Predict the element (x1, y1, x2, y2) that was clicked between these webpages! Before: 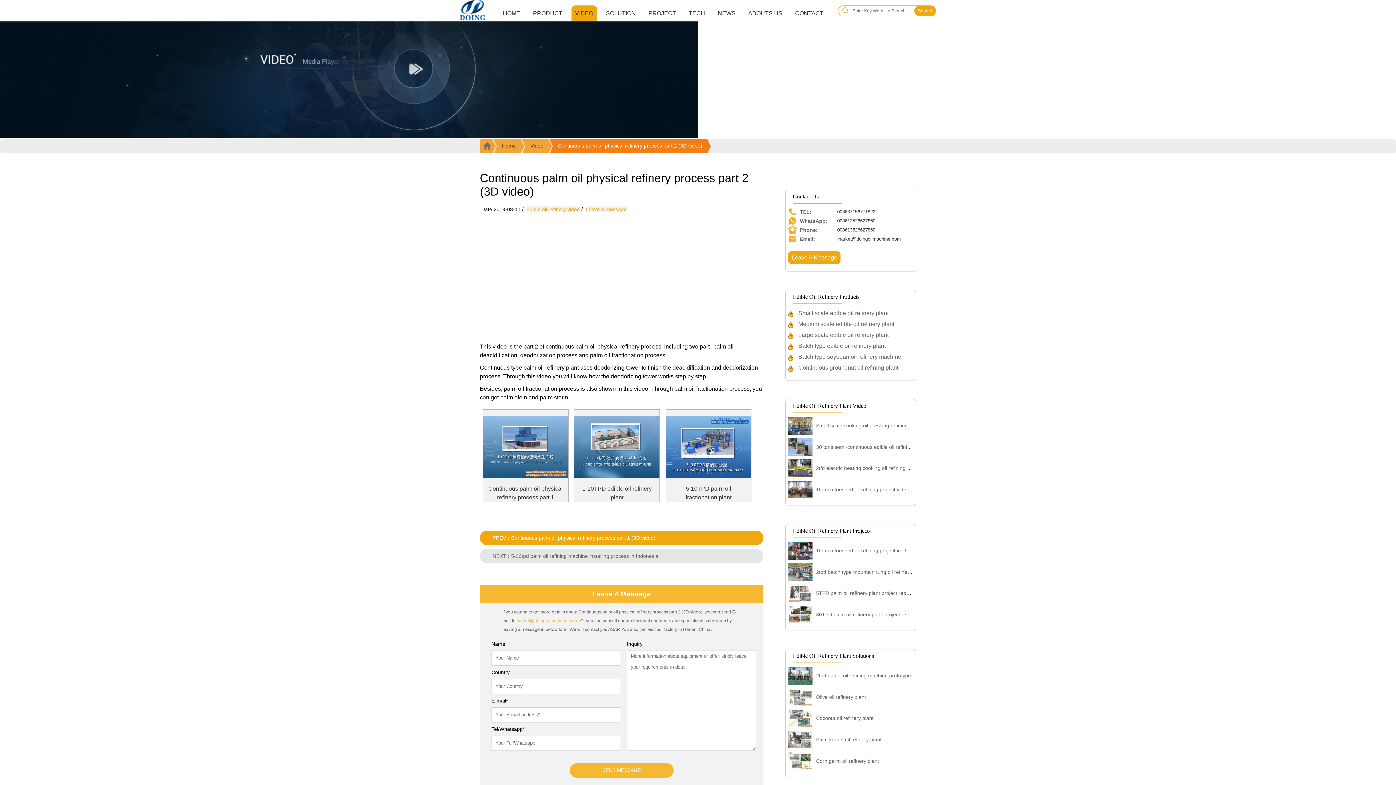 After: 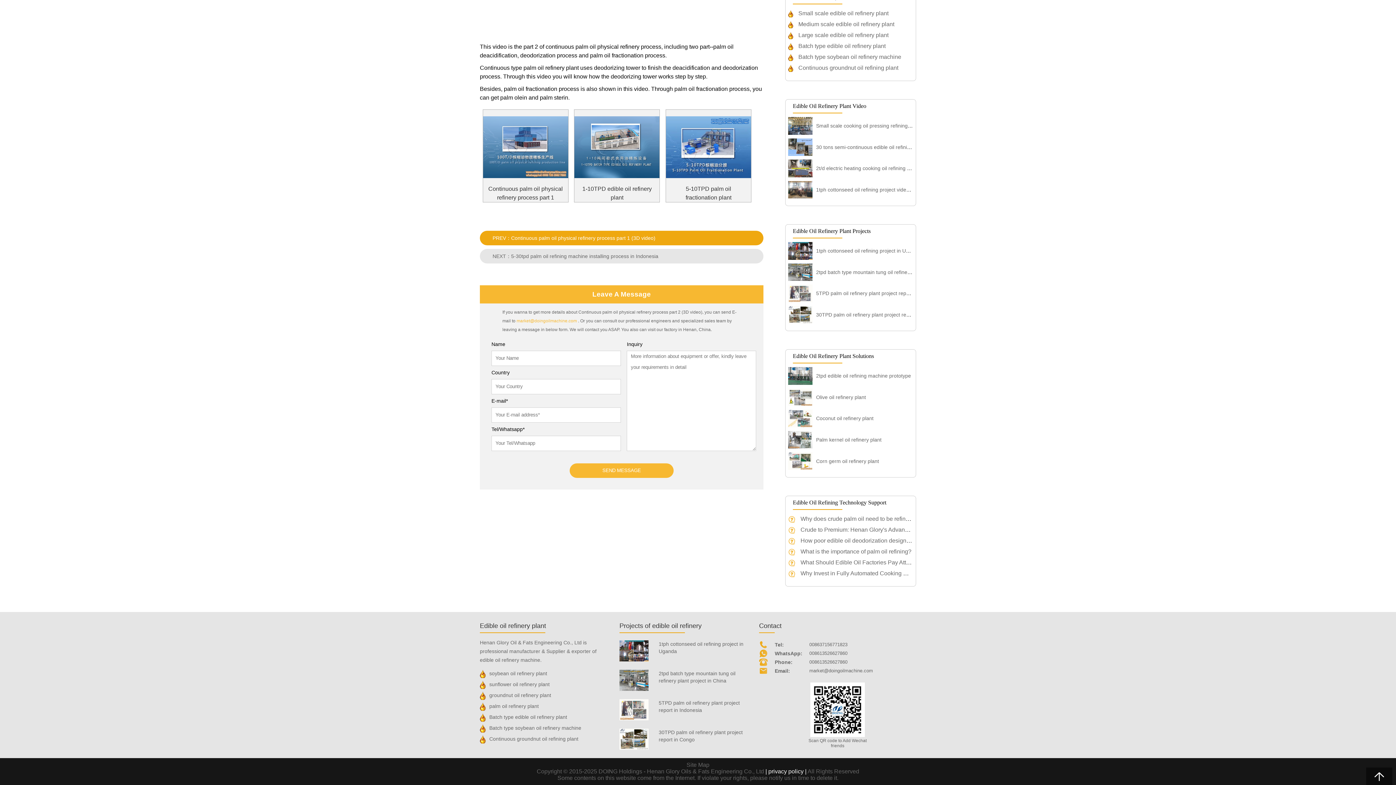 Action: bbox: (585, 206, 626, 212) label: Leave a message